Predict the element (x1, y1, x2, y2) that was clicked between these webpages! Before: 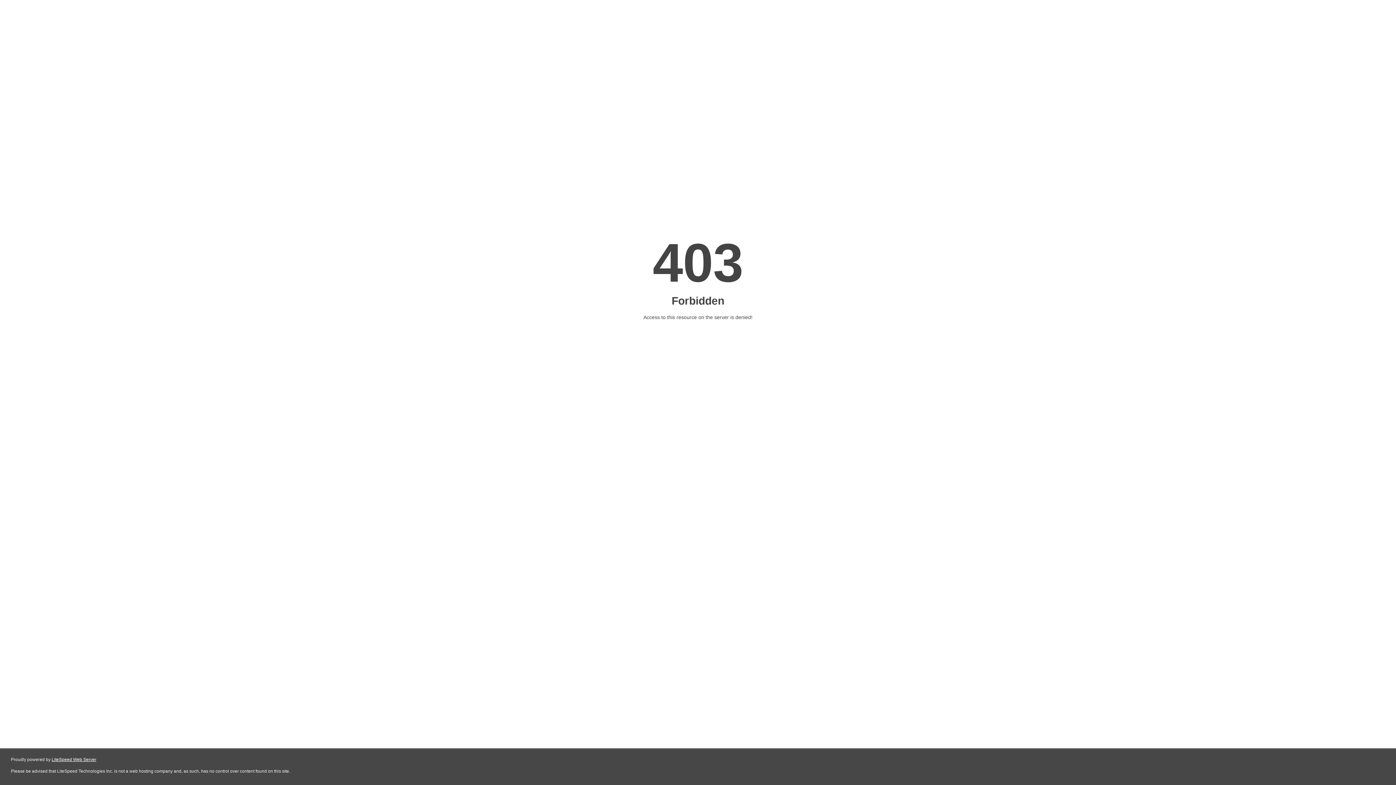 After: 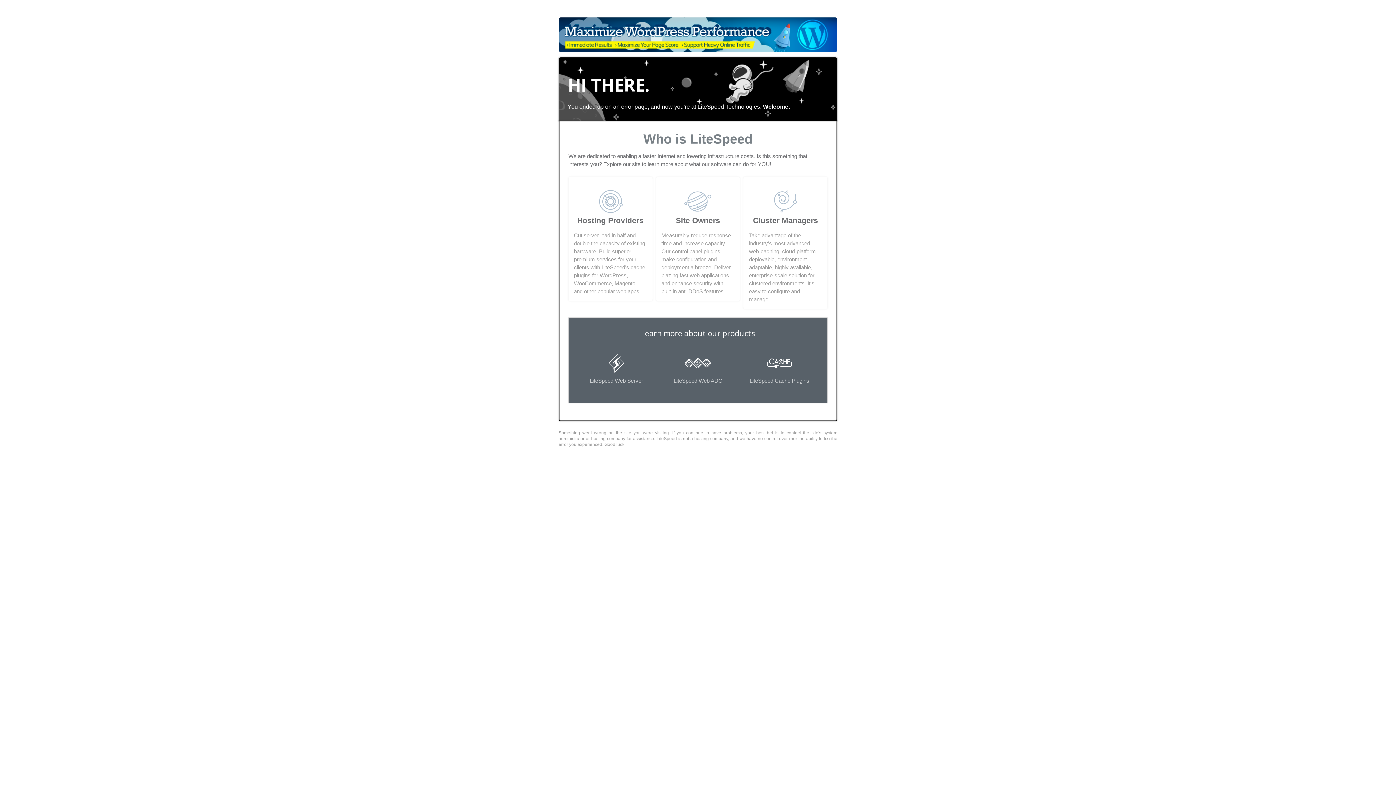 Action: bbox: (51, 757, 96, 762) label: LiteSpeed Web Server